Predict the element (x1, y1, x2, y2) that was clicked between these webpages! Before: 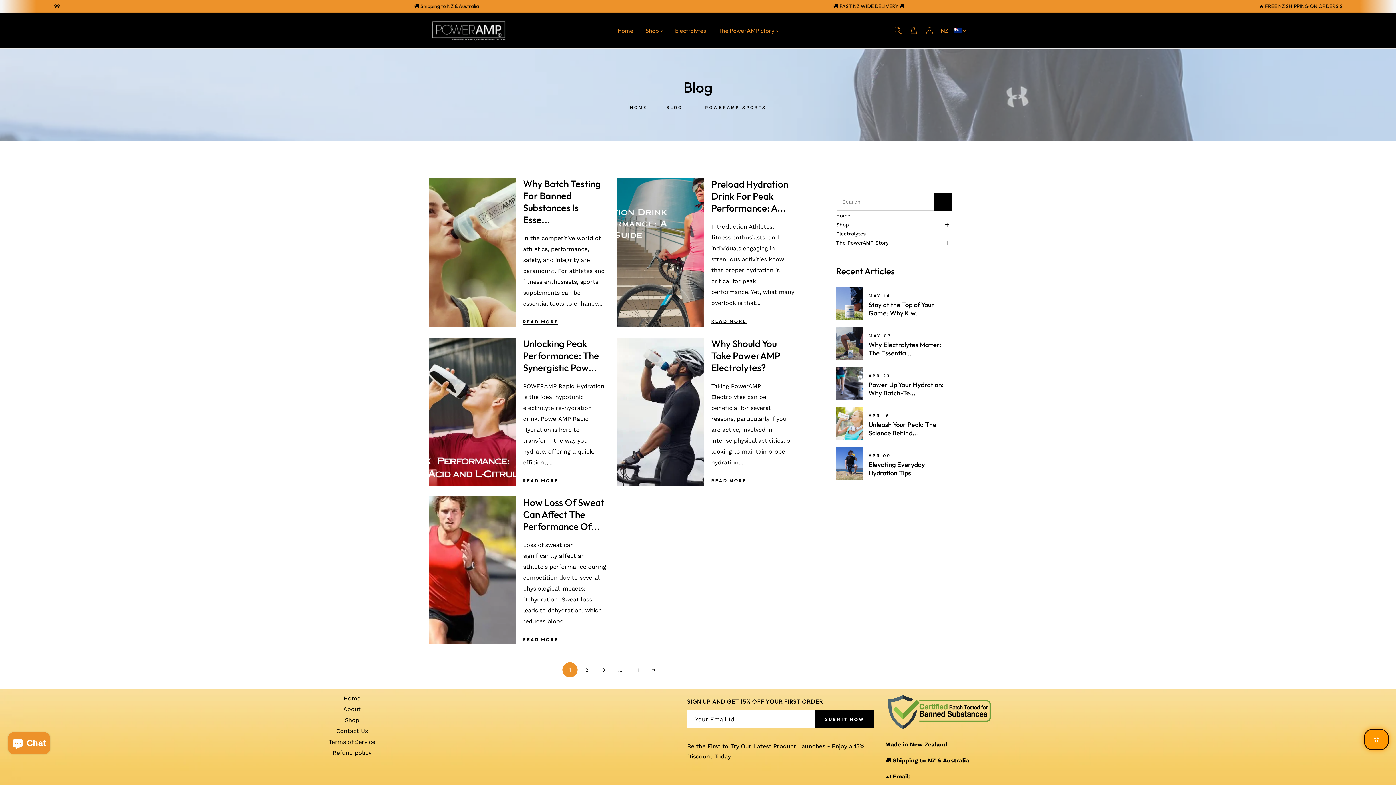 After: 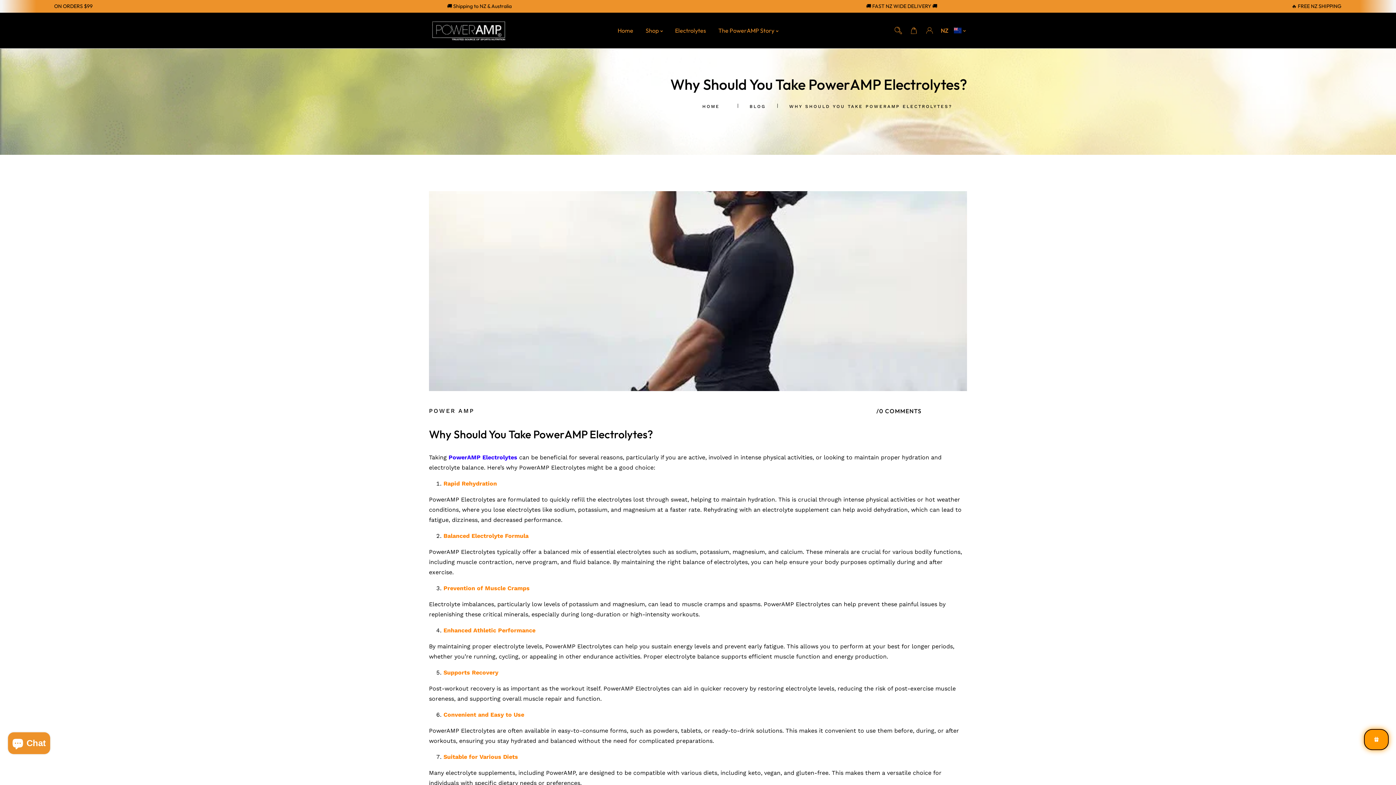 Action: bbox: (617, 337, 704, 485)